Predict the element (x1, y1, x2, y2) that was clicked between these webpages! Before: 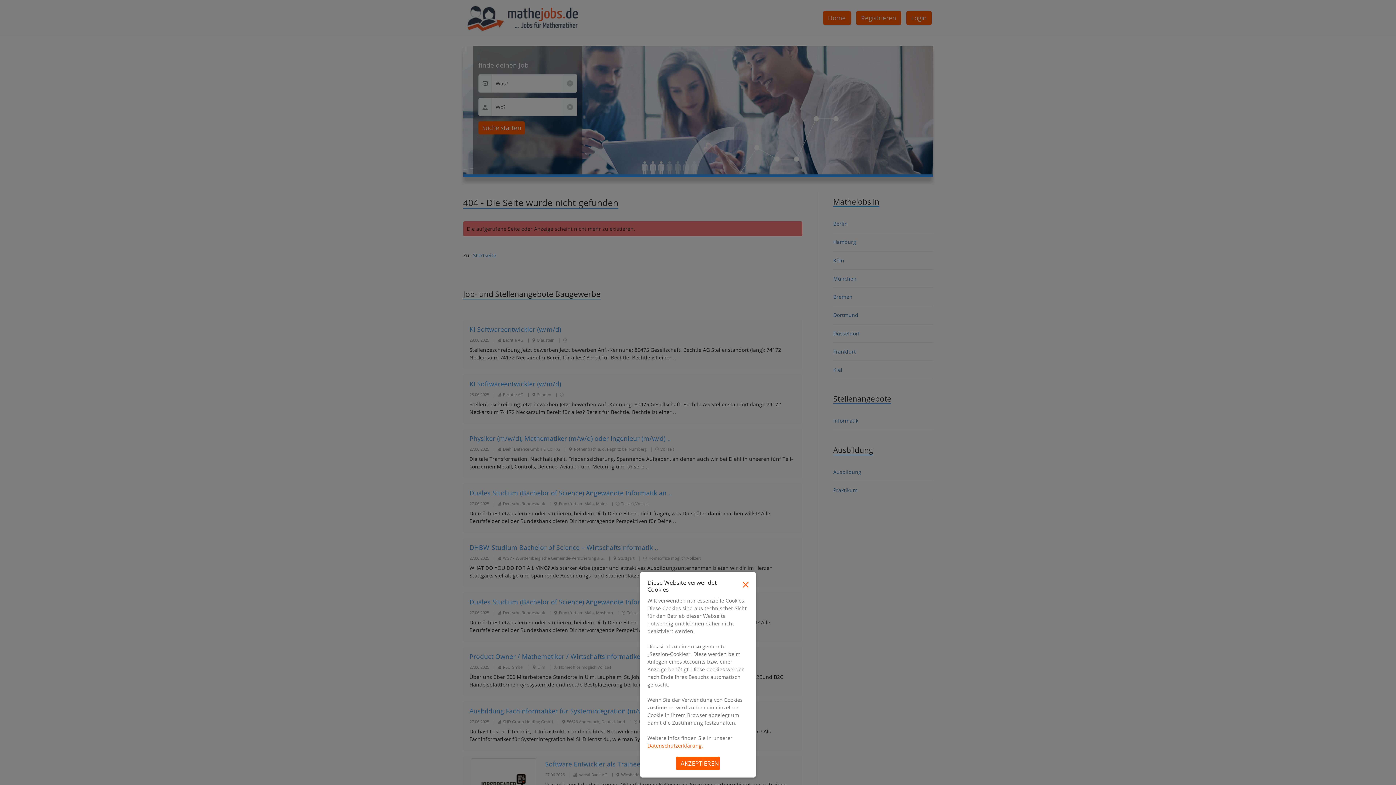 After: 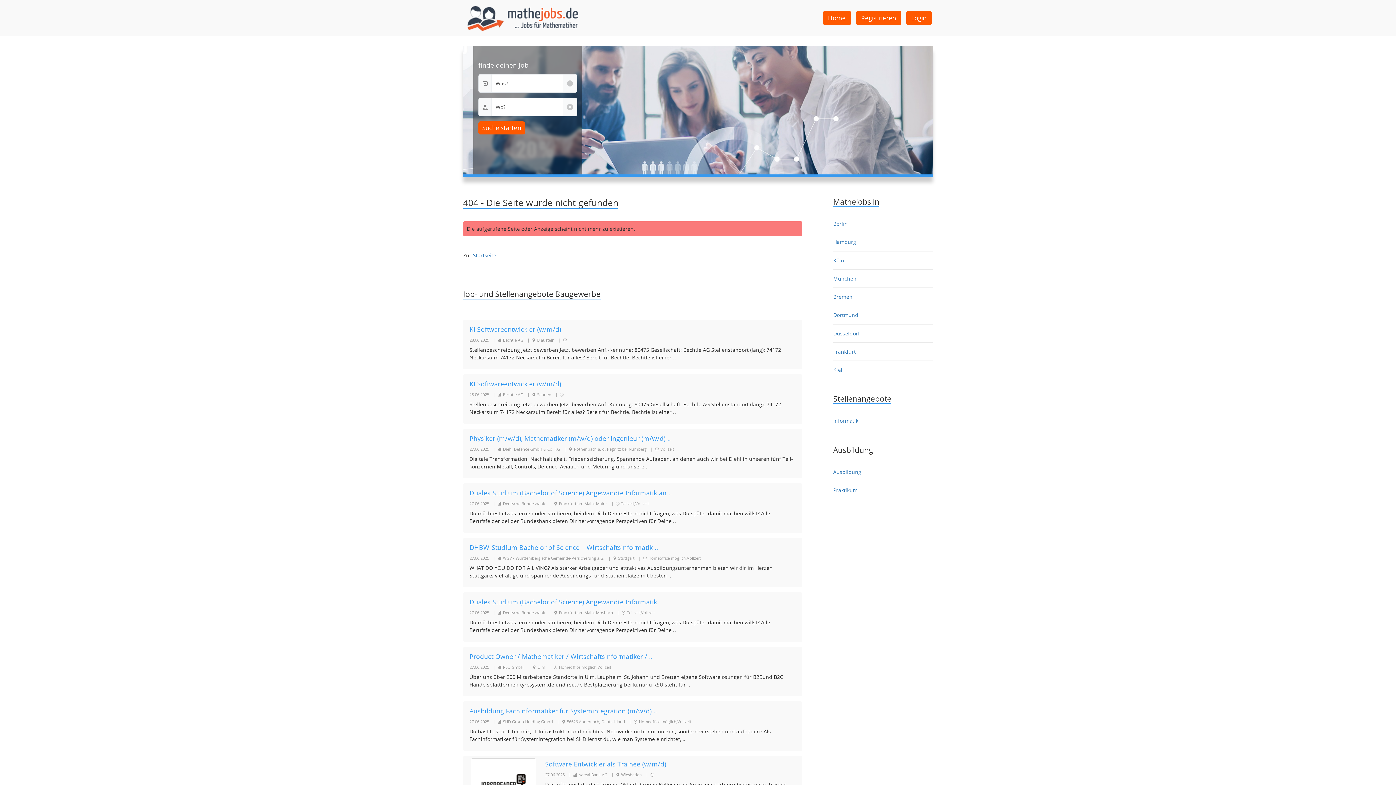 Action: bbox: (676, 757, 720, 770) label: AKZEPTIEREN